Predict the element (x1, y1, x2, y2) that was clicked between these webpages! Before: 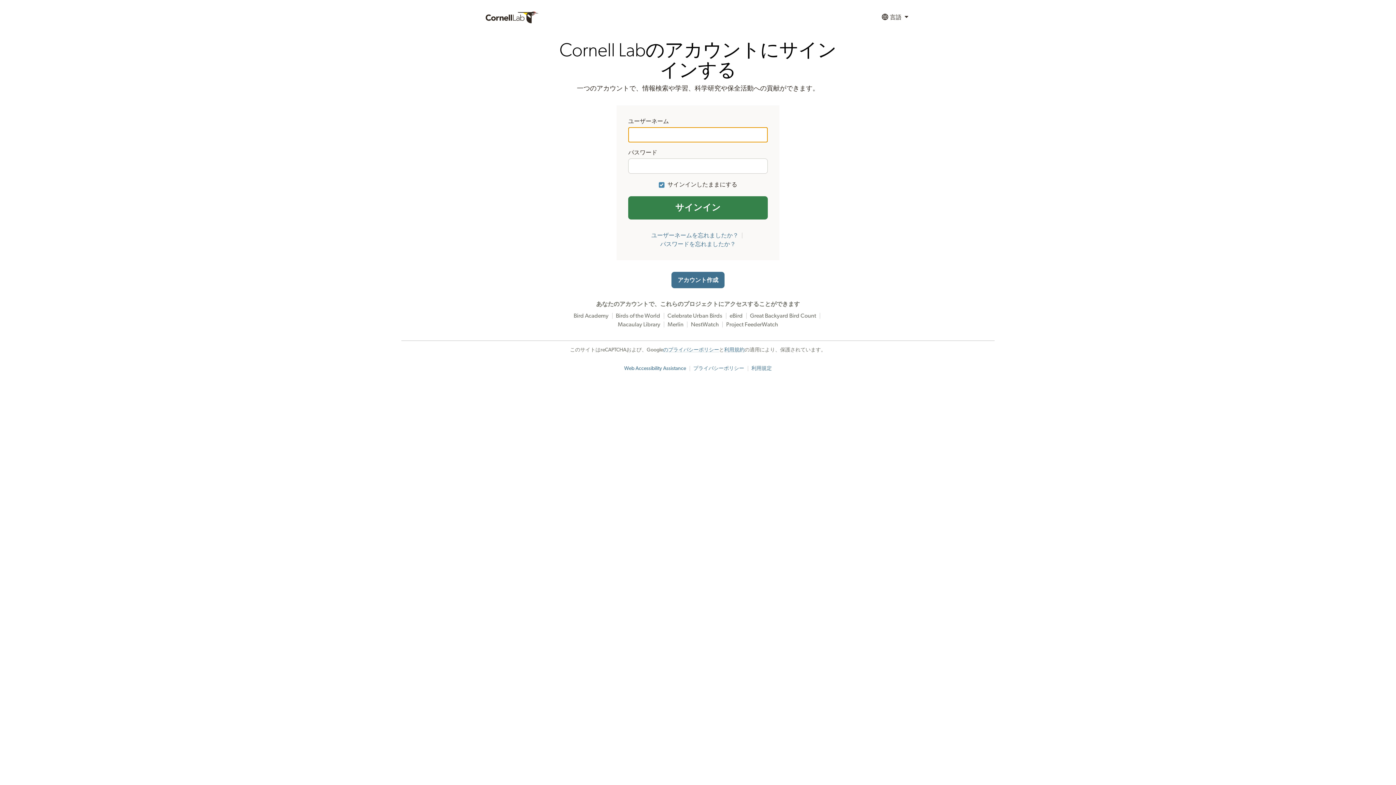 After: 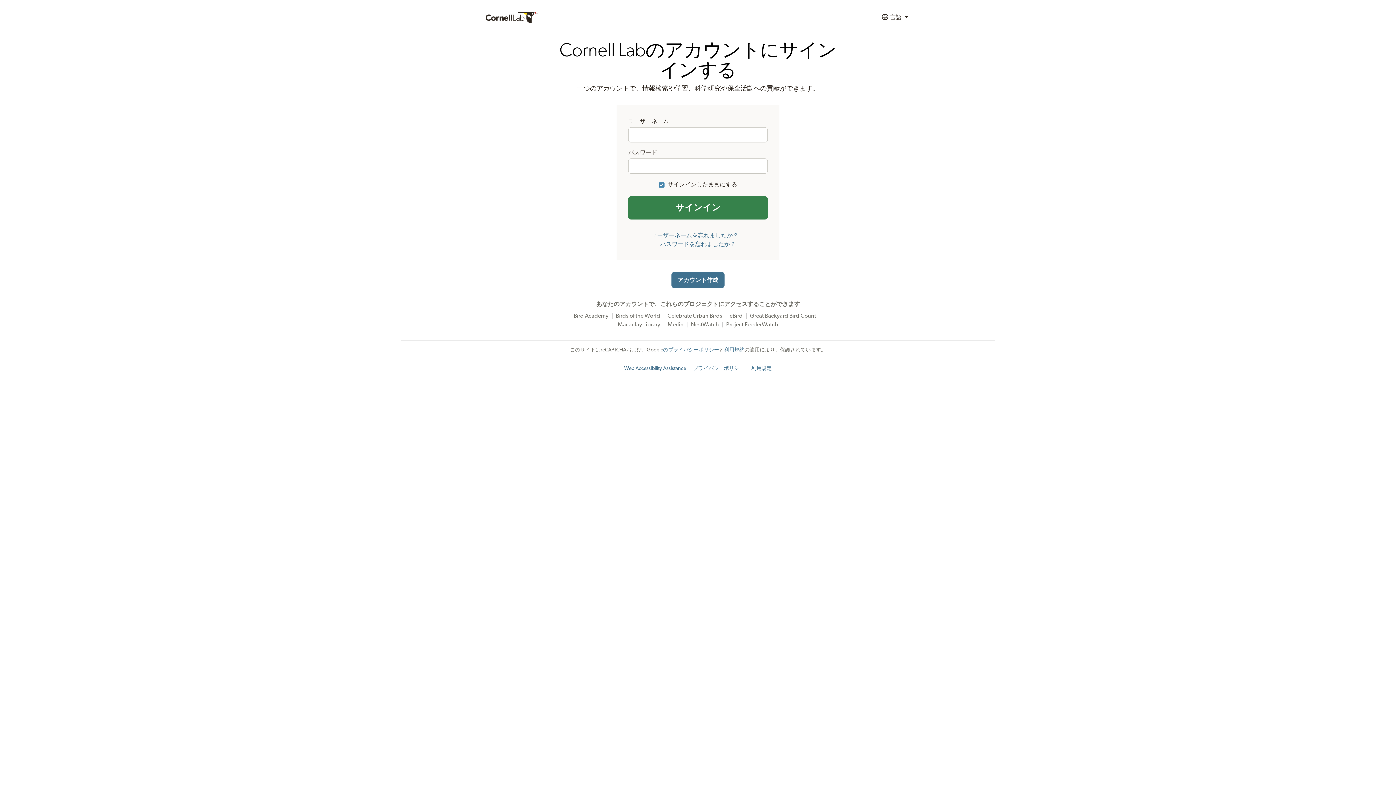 Action: bbox: (624, 366, 686, 371) label: Web Accessibility Assistance